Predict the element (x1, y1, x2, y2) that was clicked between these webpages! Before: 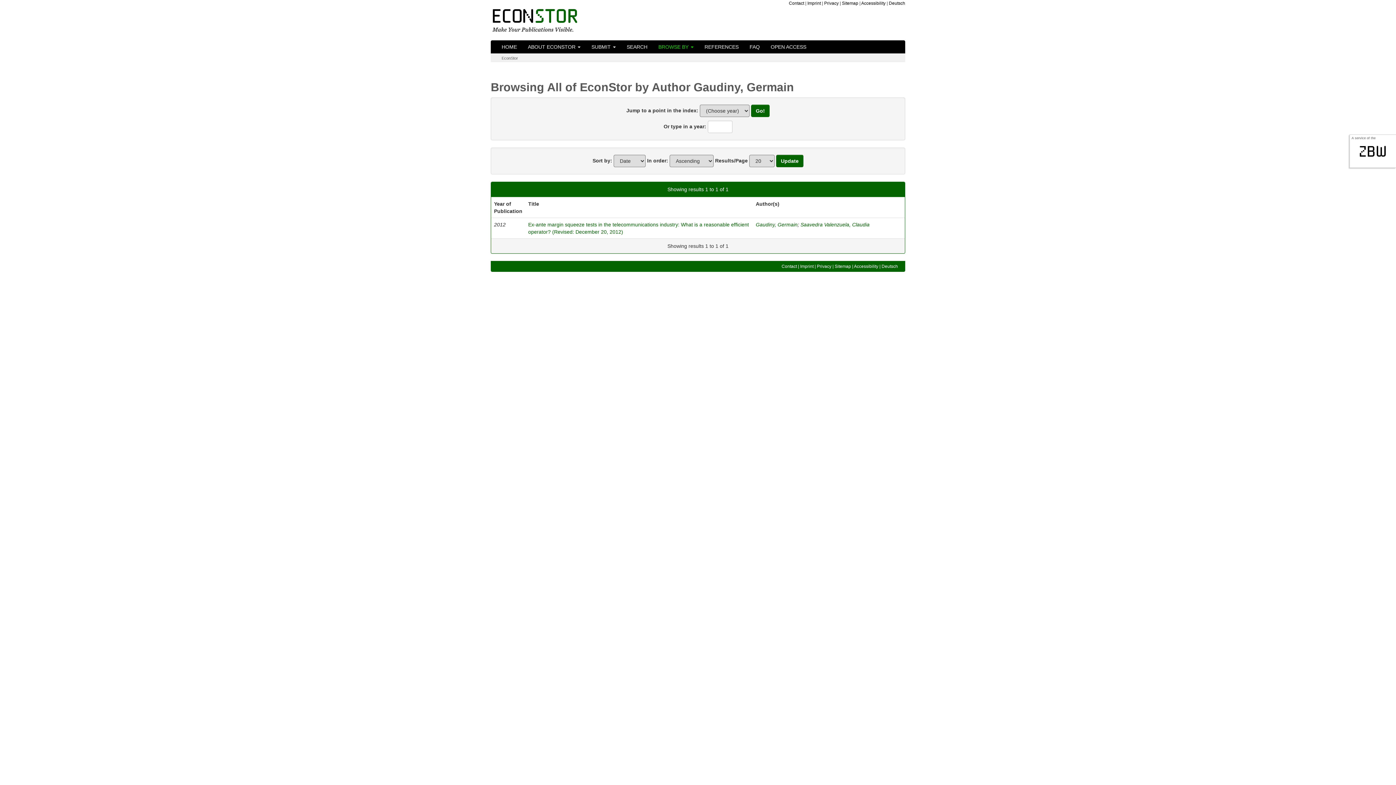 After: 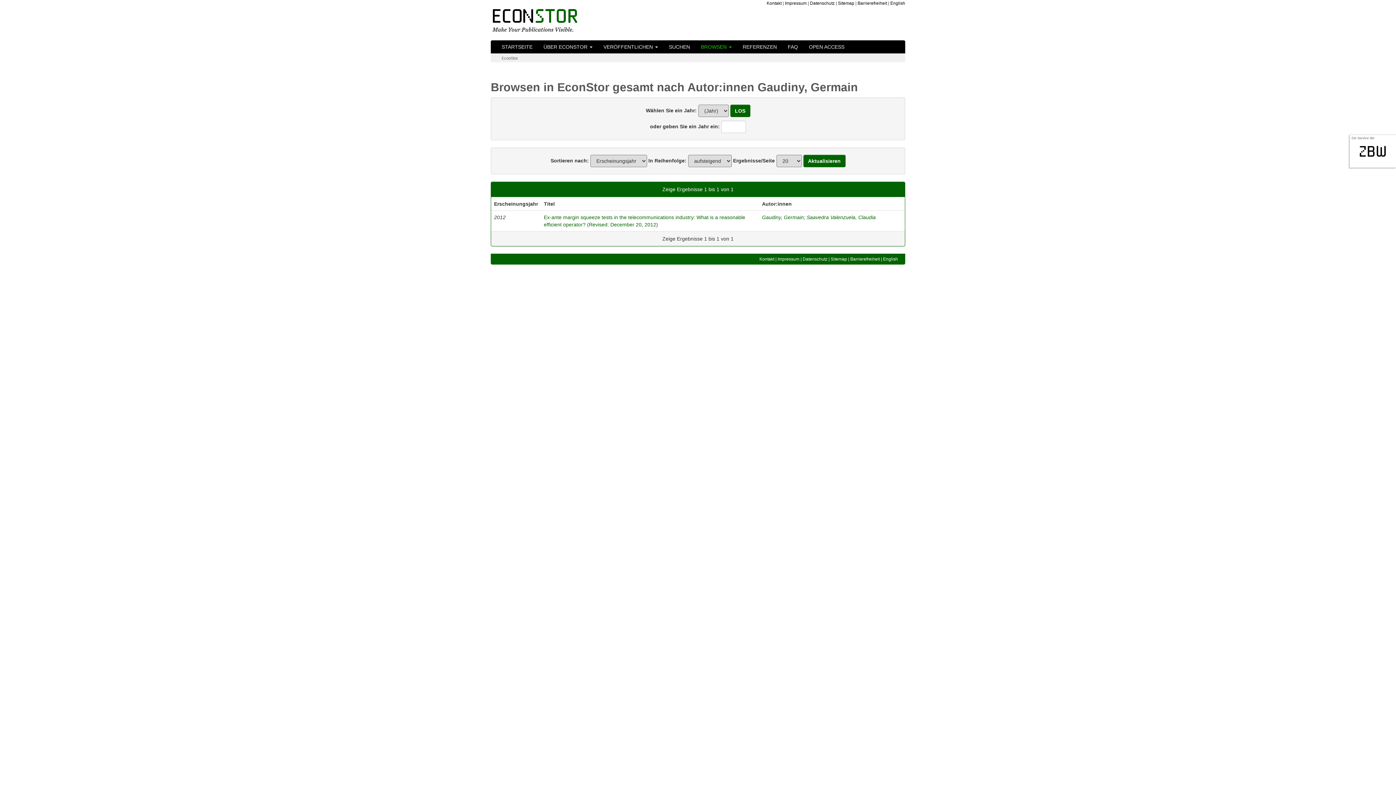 Action: label: Deutsch bbox: (889, 0, 905, 5)